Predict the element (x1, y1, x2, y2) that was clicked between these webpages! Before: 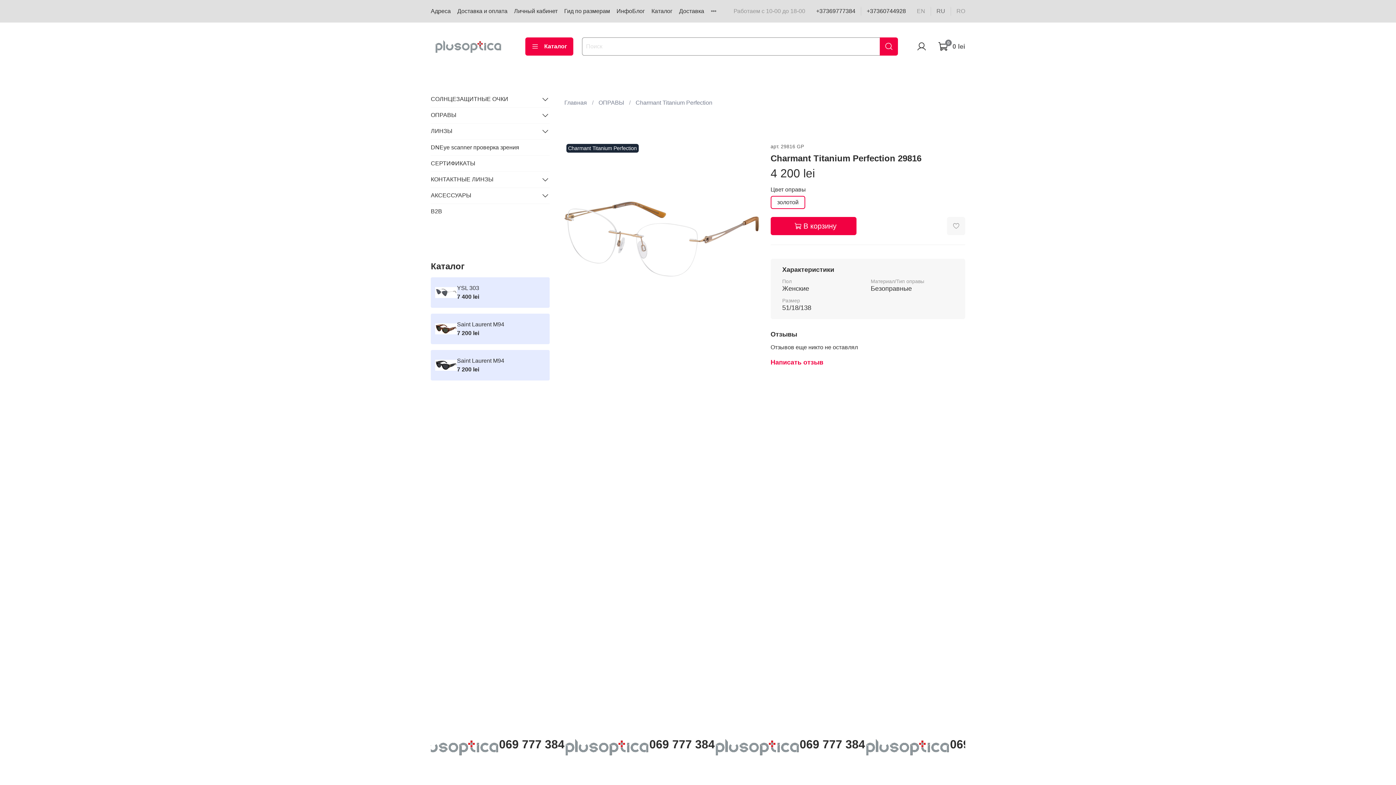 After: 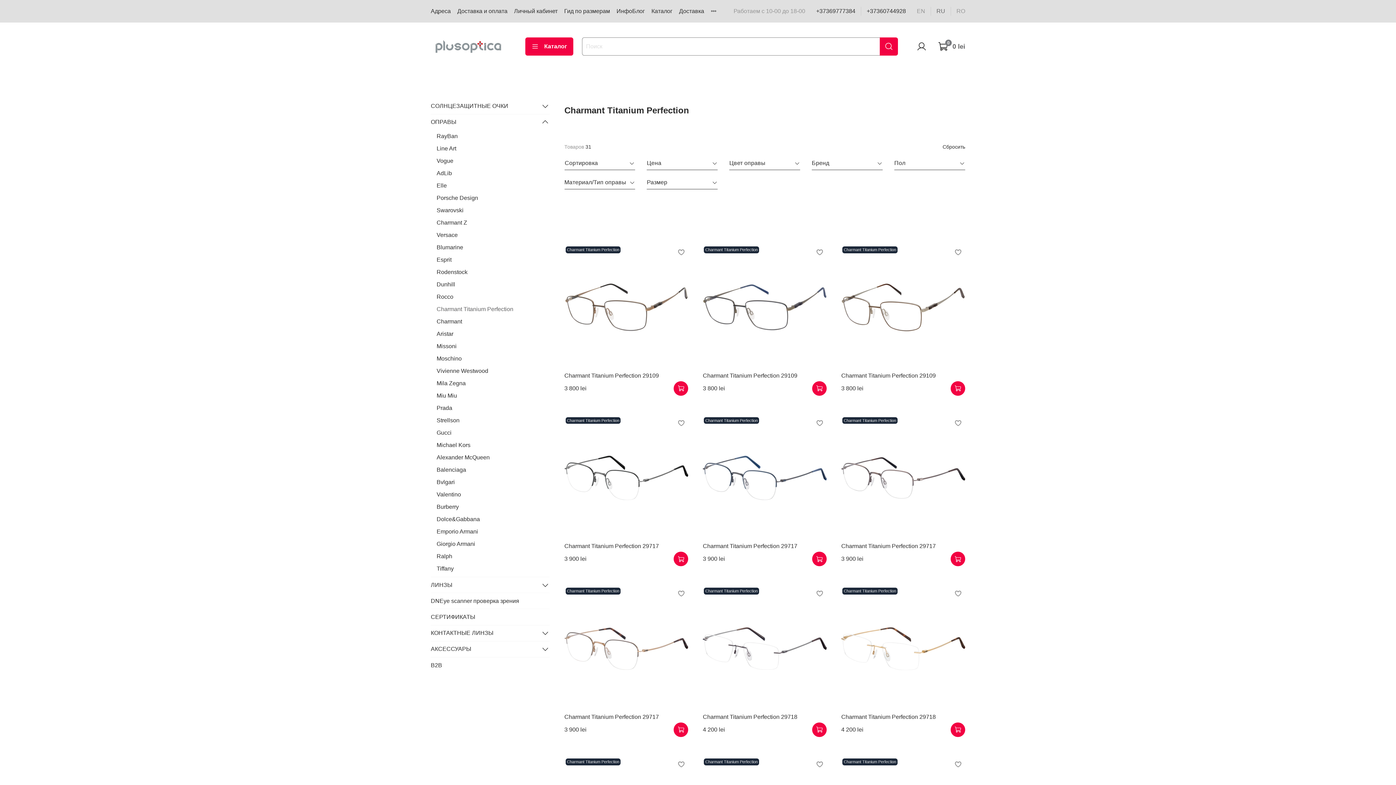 Action: label: Charmant Titanium Perfection bbox: (635, 99, 712, 105)